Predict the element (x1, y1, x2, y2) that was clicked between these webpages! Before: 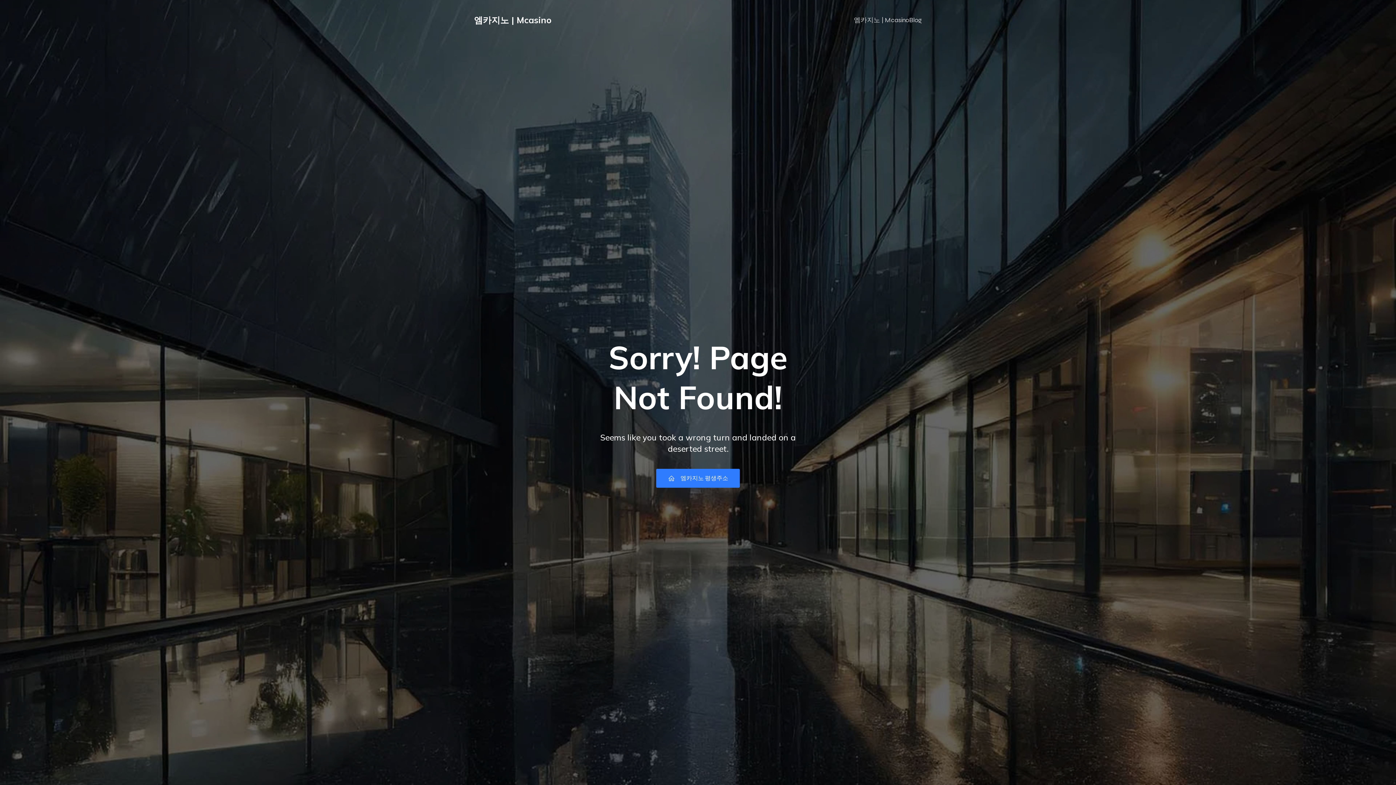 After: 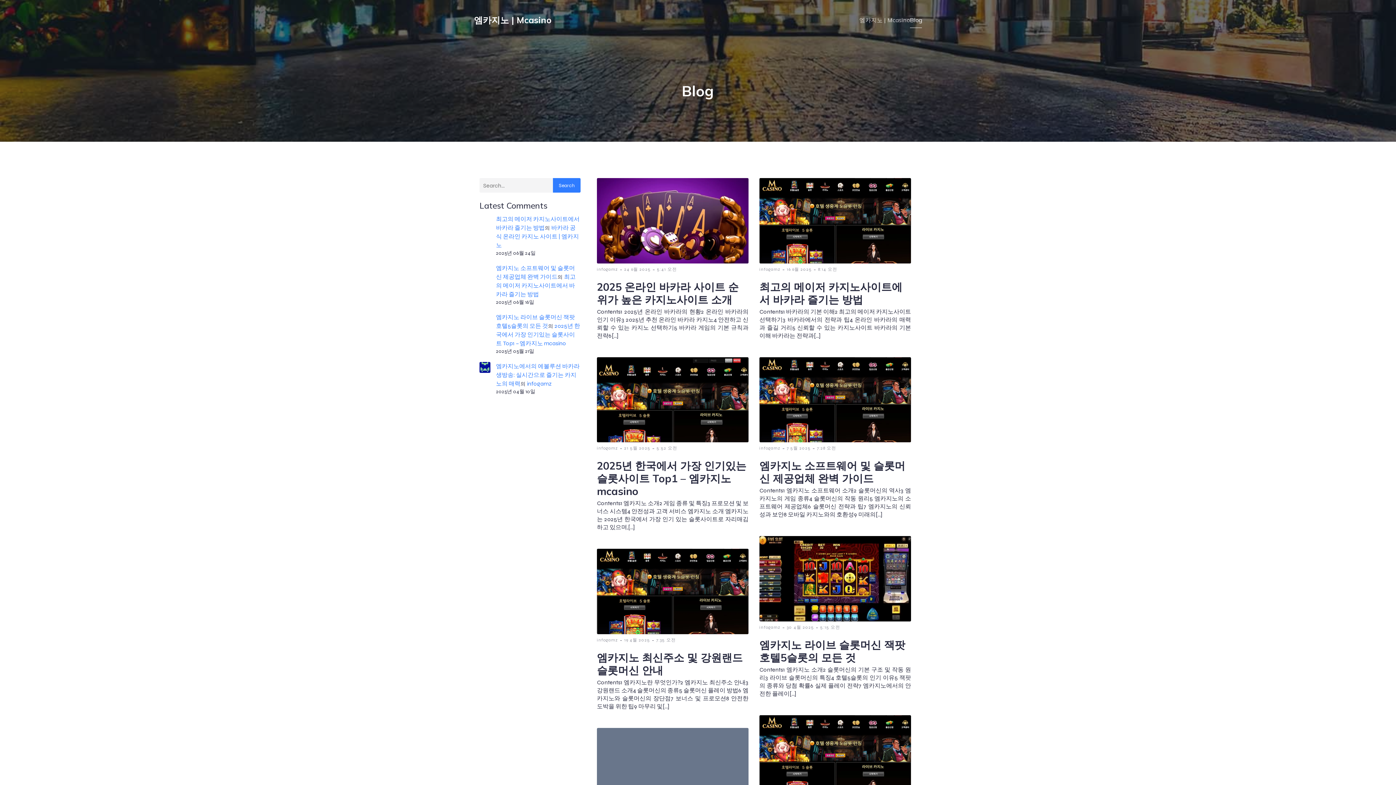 Action: label: Blog bbox: (909, 11, 922, 28)